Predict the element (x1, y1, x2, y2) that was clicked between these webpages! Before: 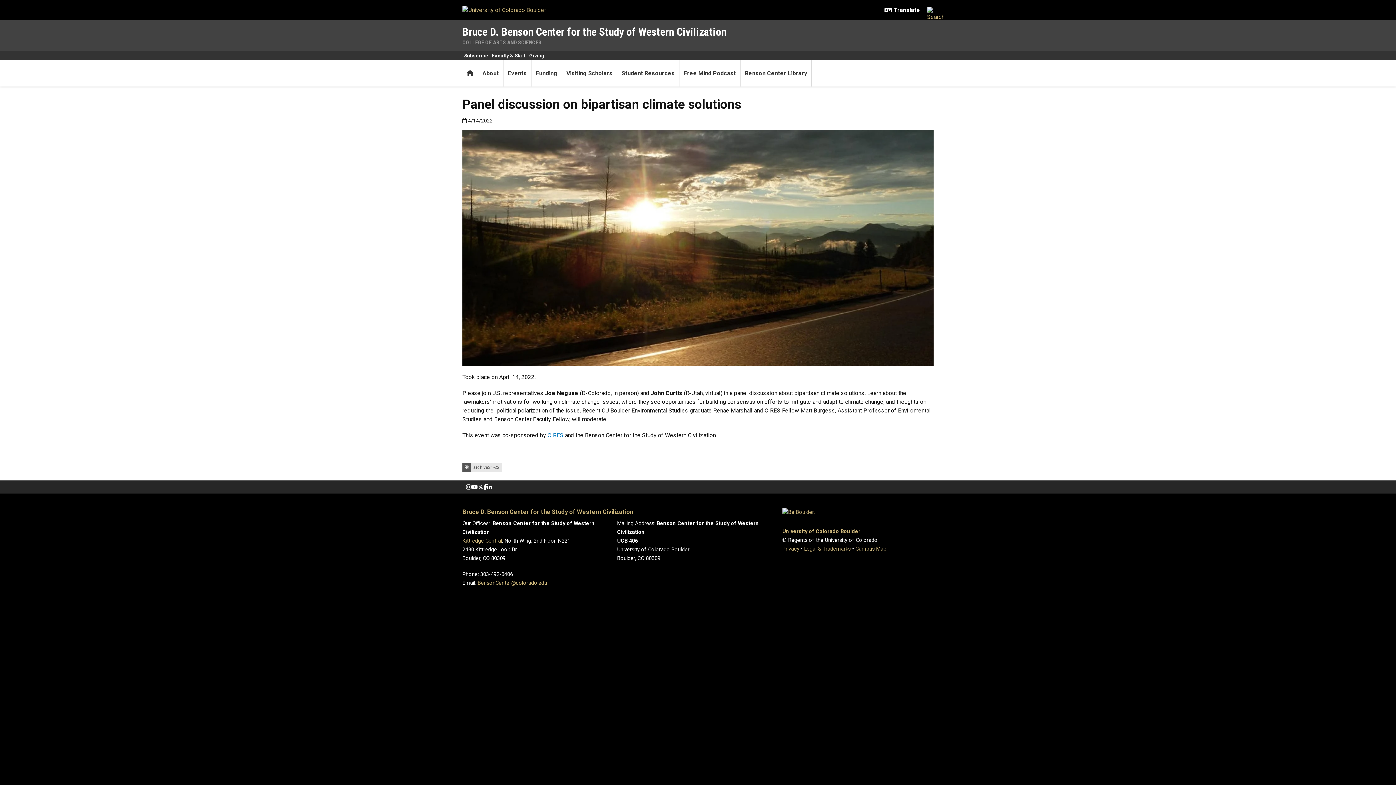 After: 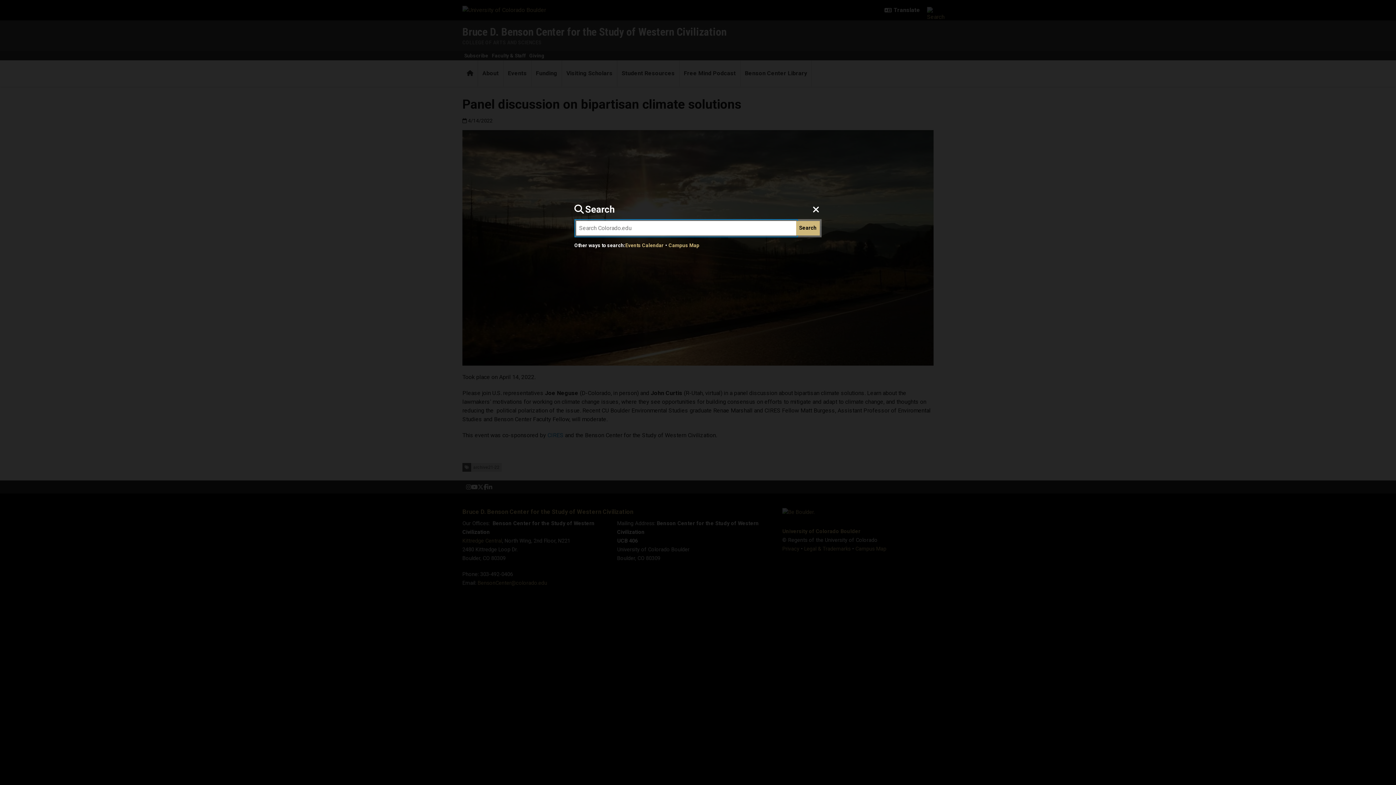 Action: bbox: (924, 1, 933, 19)